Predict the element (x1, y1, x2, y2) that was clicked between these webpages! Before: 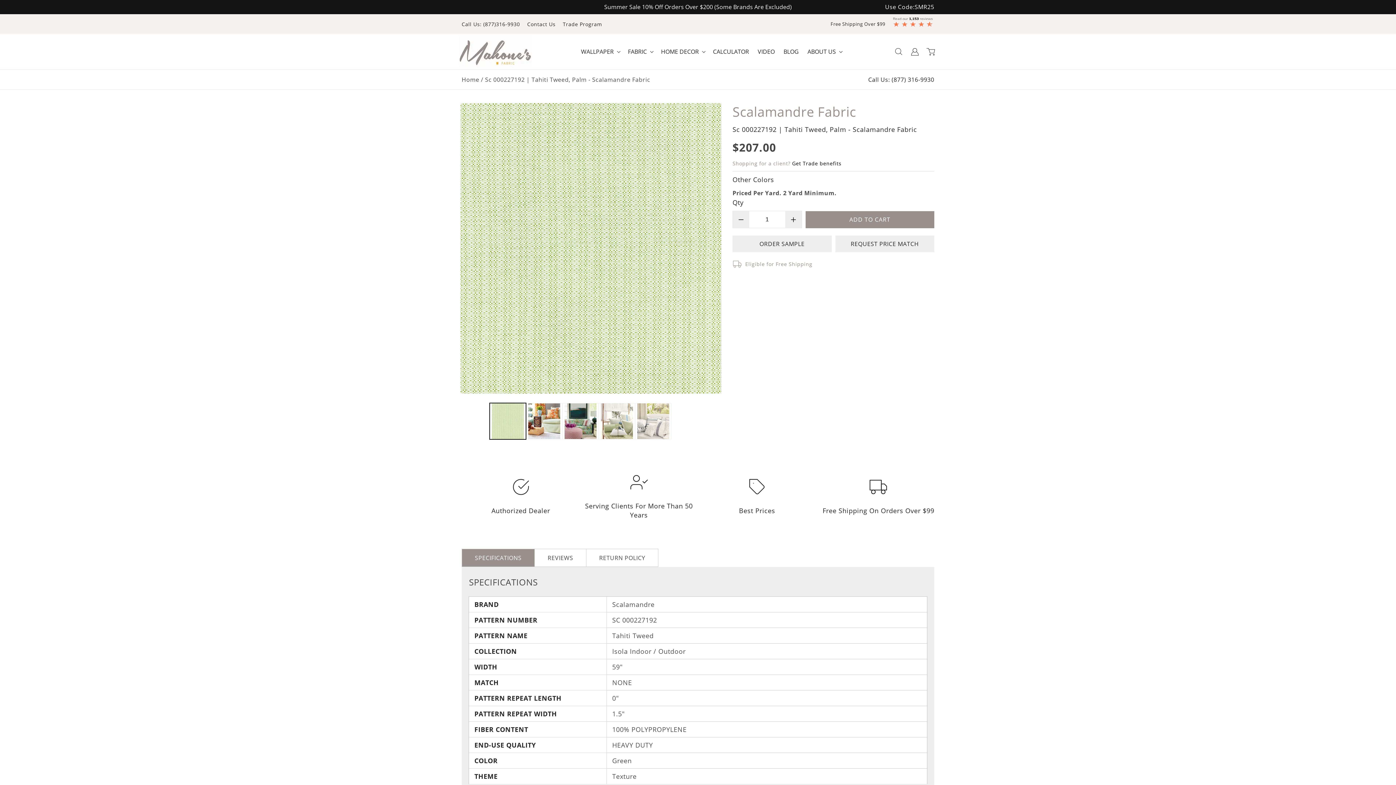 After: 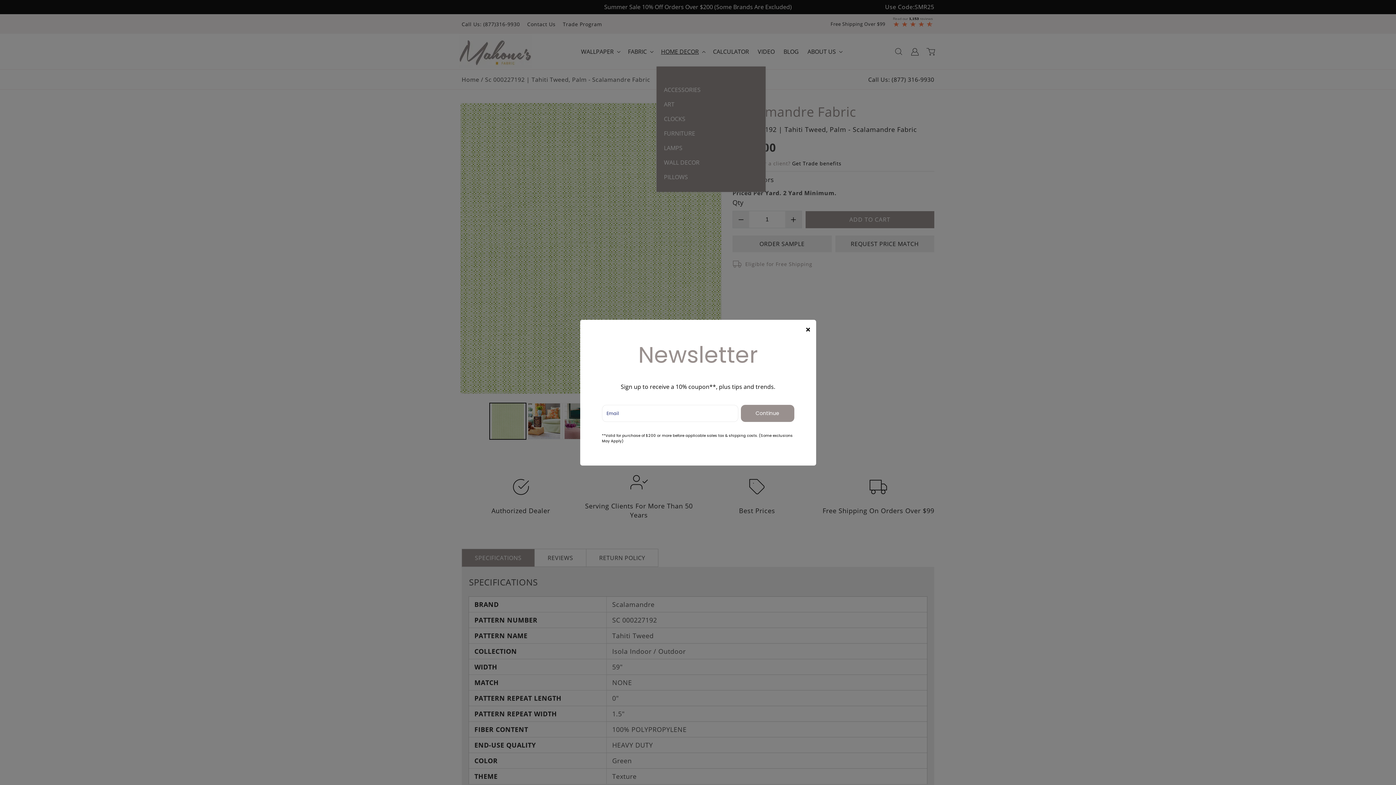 Action: label: HOME DECOR bbox: (656, 36, 708, 66)